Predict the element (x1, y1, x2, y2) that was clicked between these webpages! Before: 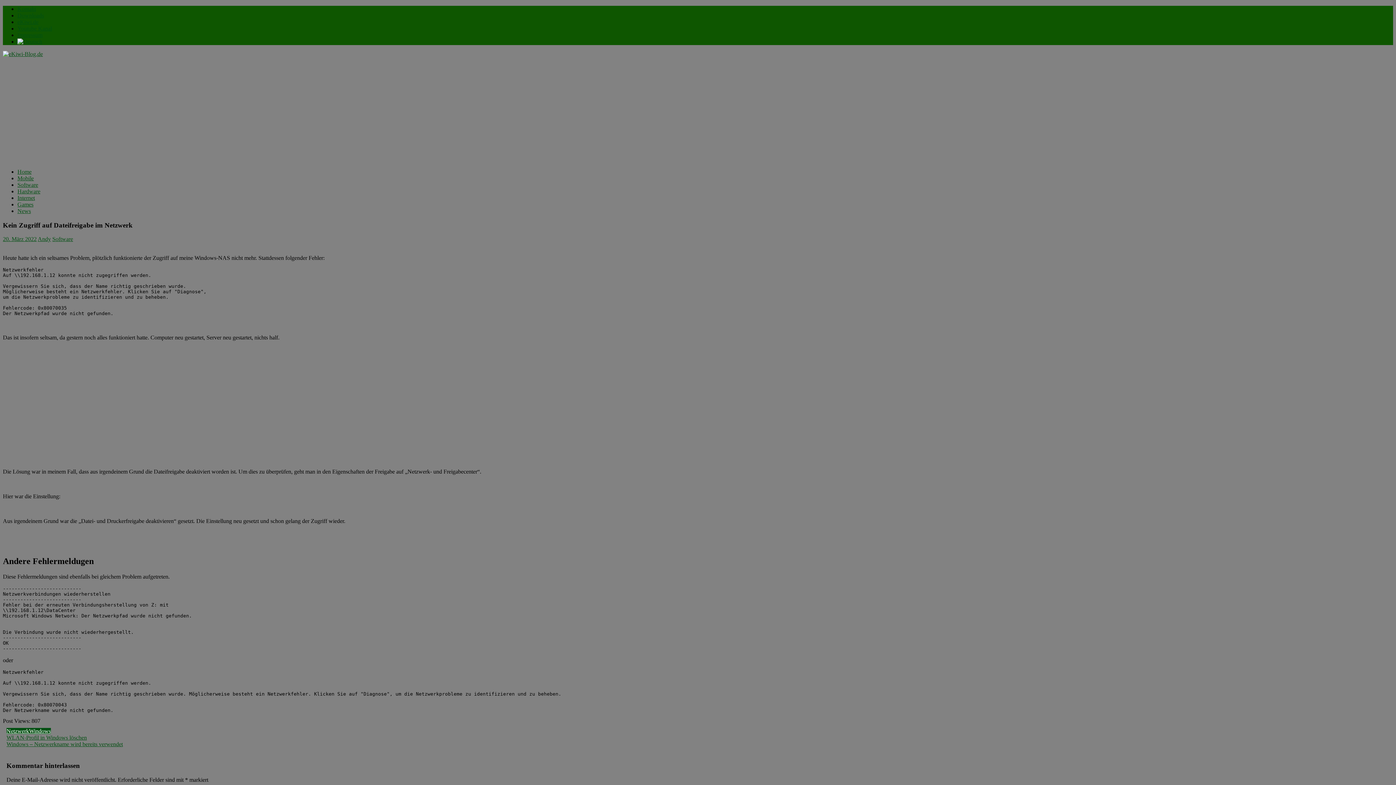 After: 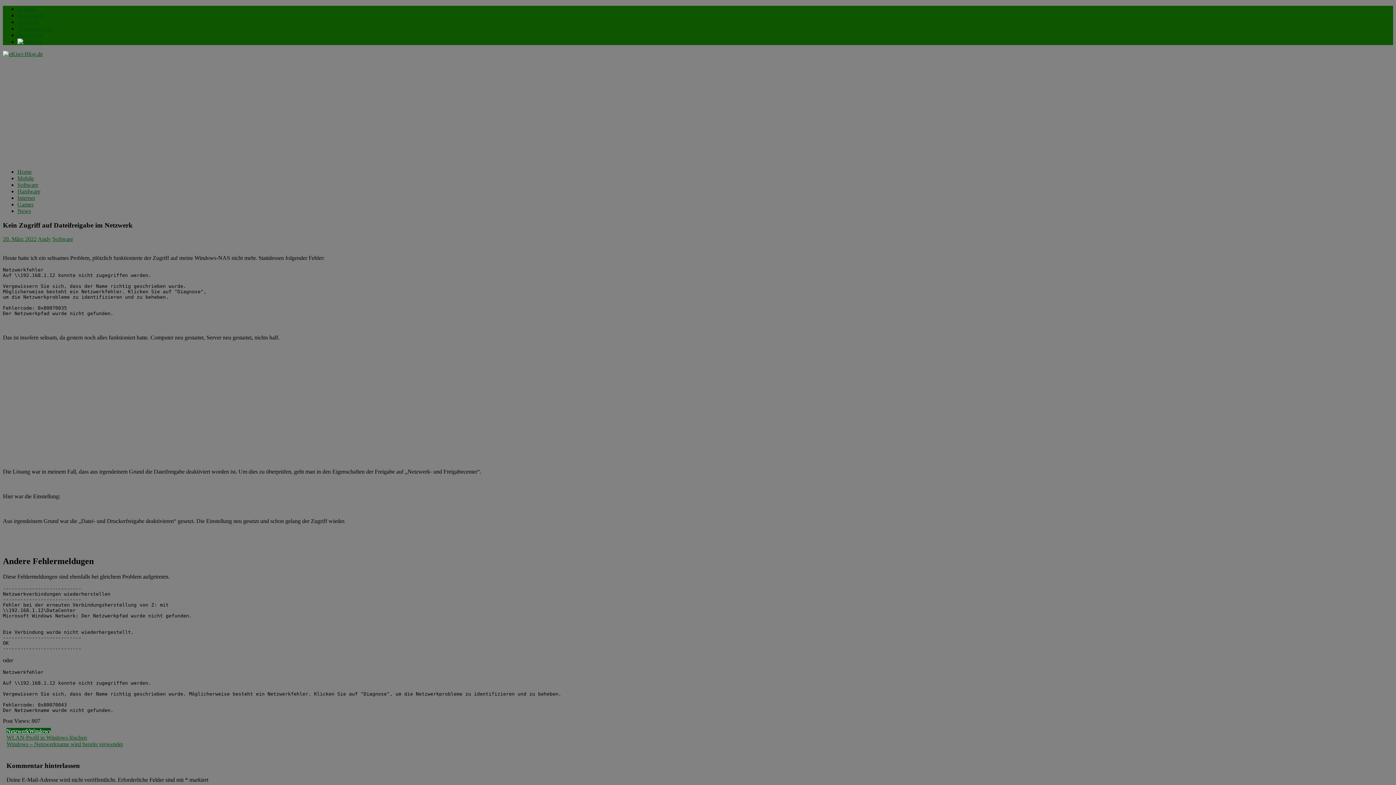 Action: label: 20. März 2022 bbox: (2, 236, 36, 242)